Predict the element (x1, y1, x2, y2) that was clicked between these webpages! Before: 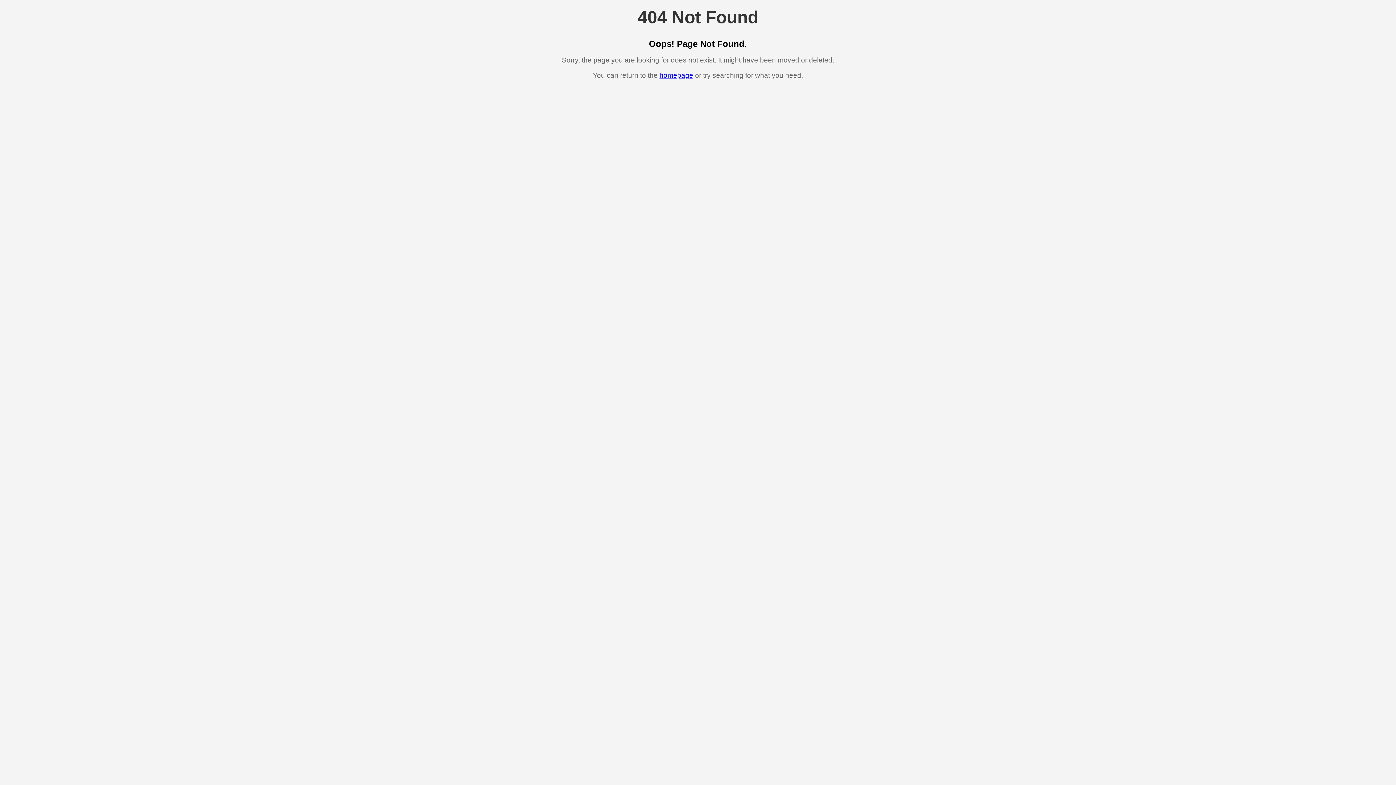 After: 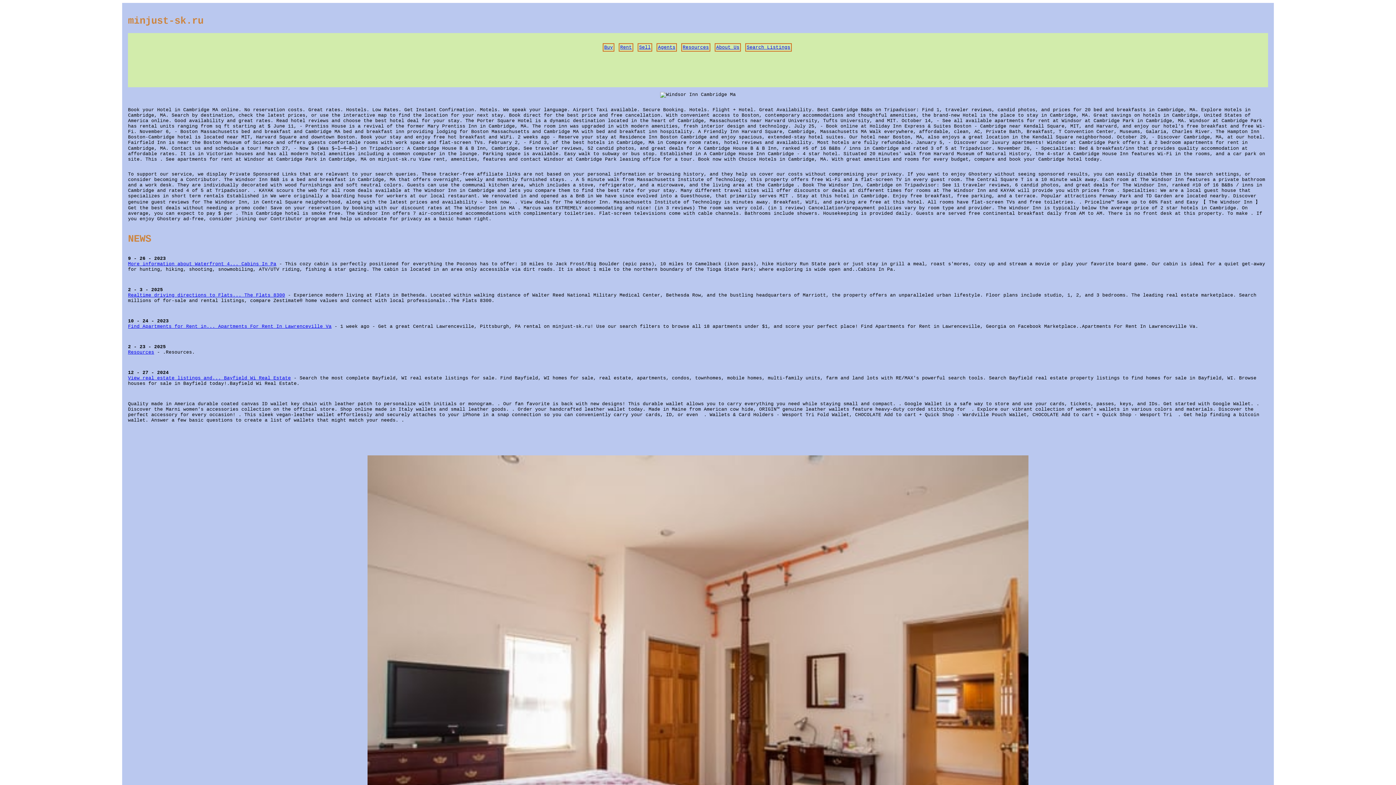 Action: label: homepage bbox: (659, 71, 693, 79)